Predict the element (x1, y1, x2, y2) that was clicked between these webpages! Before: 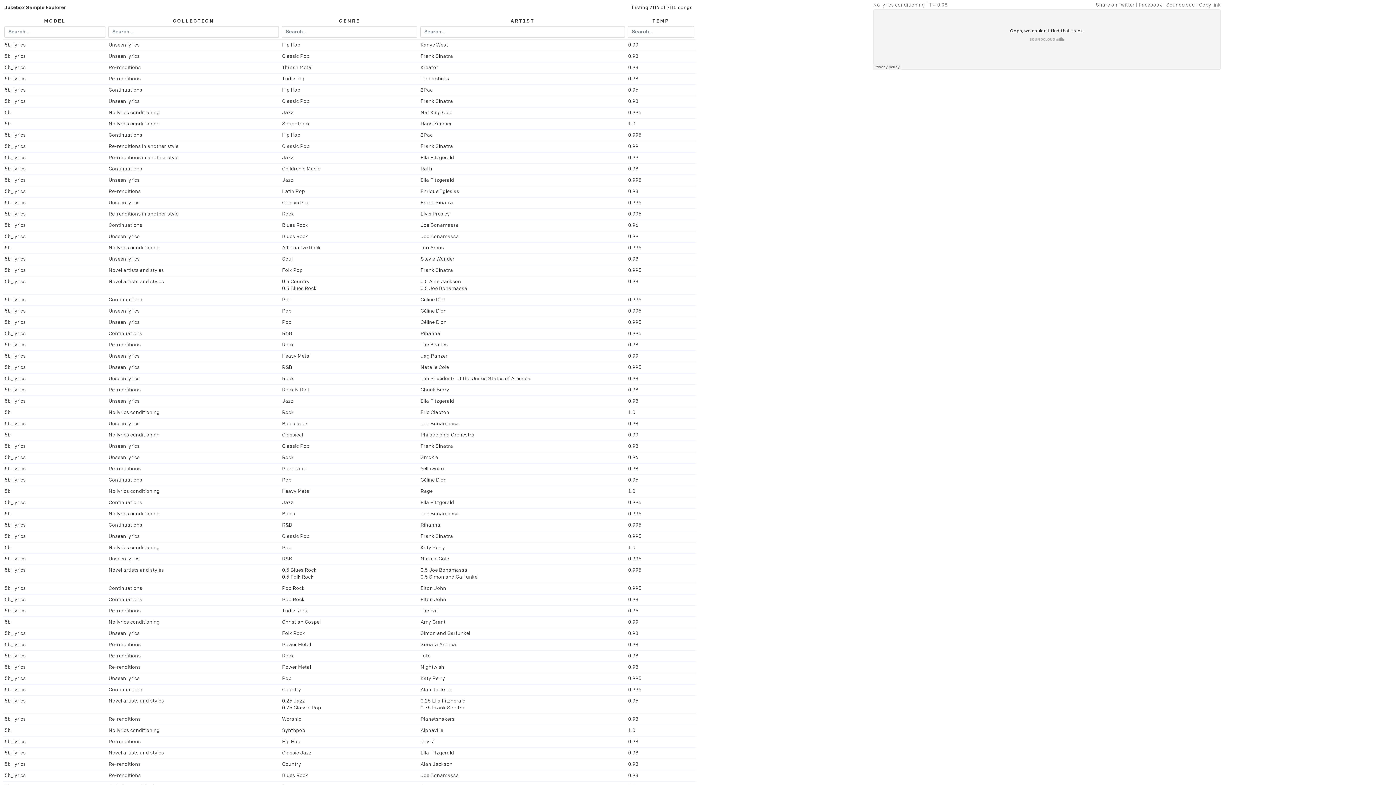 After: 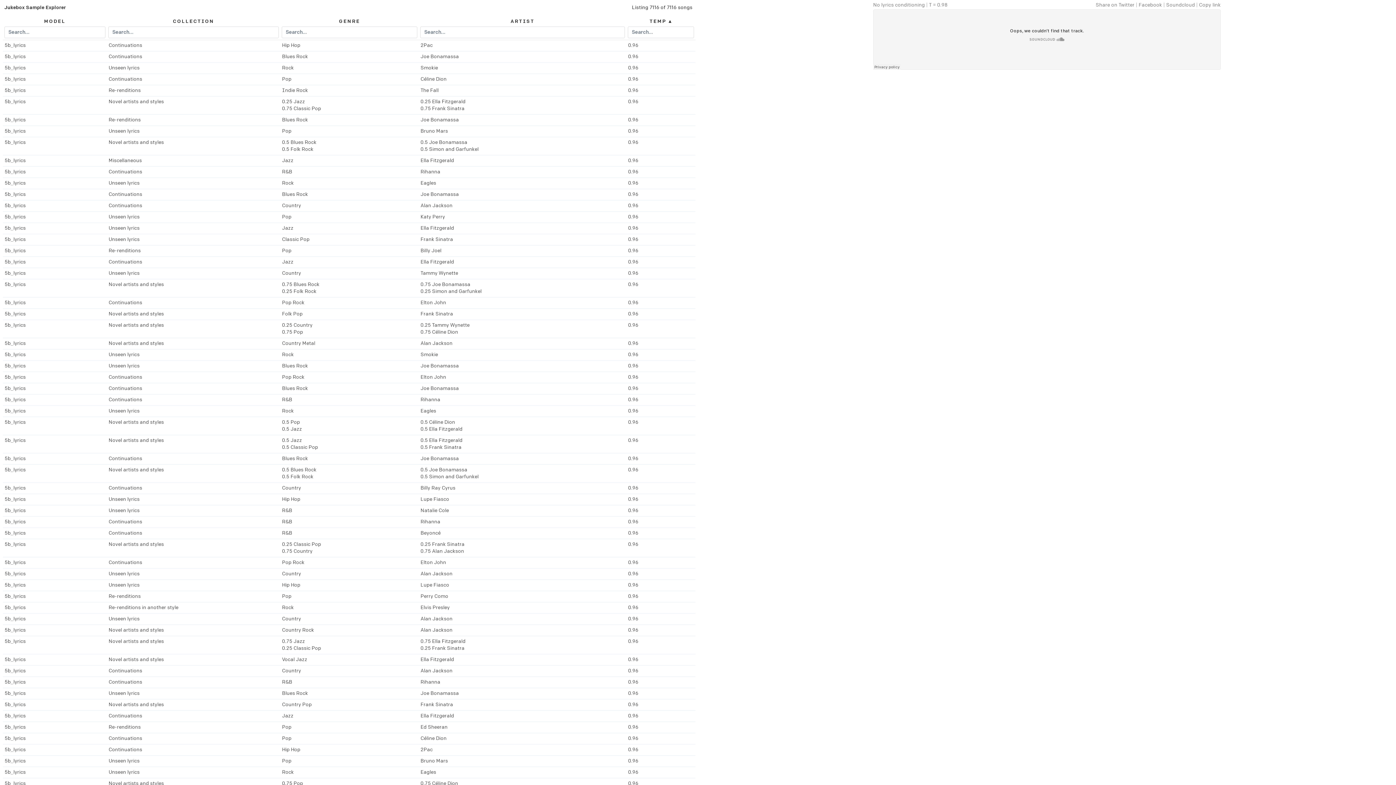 Action: bbox: (652, 18, 669, 24) label: TEMP